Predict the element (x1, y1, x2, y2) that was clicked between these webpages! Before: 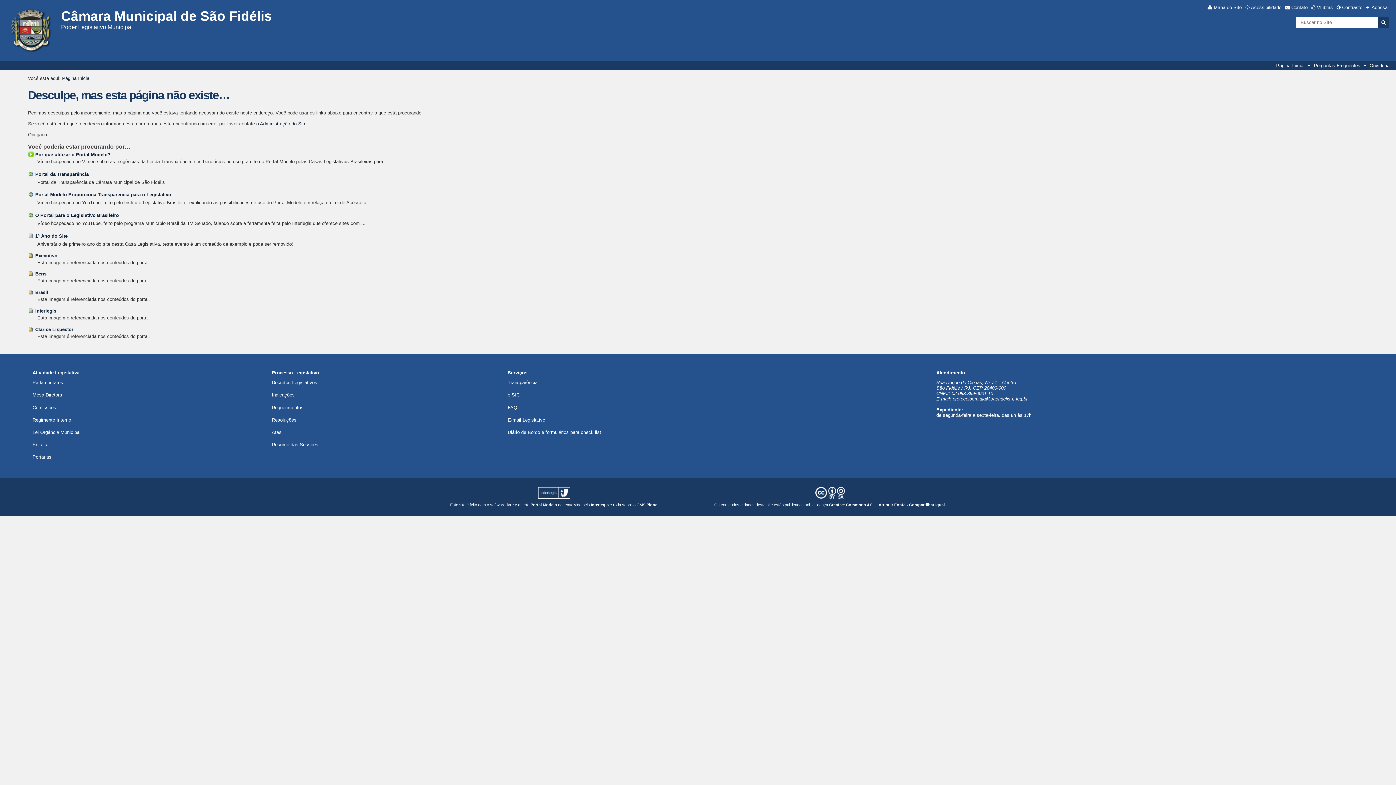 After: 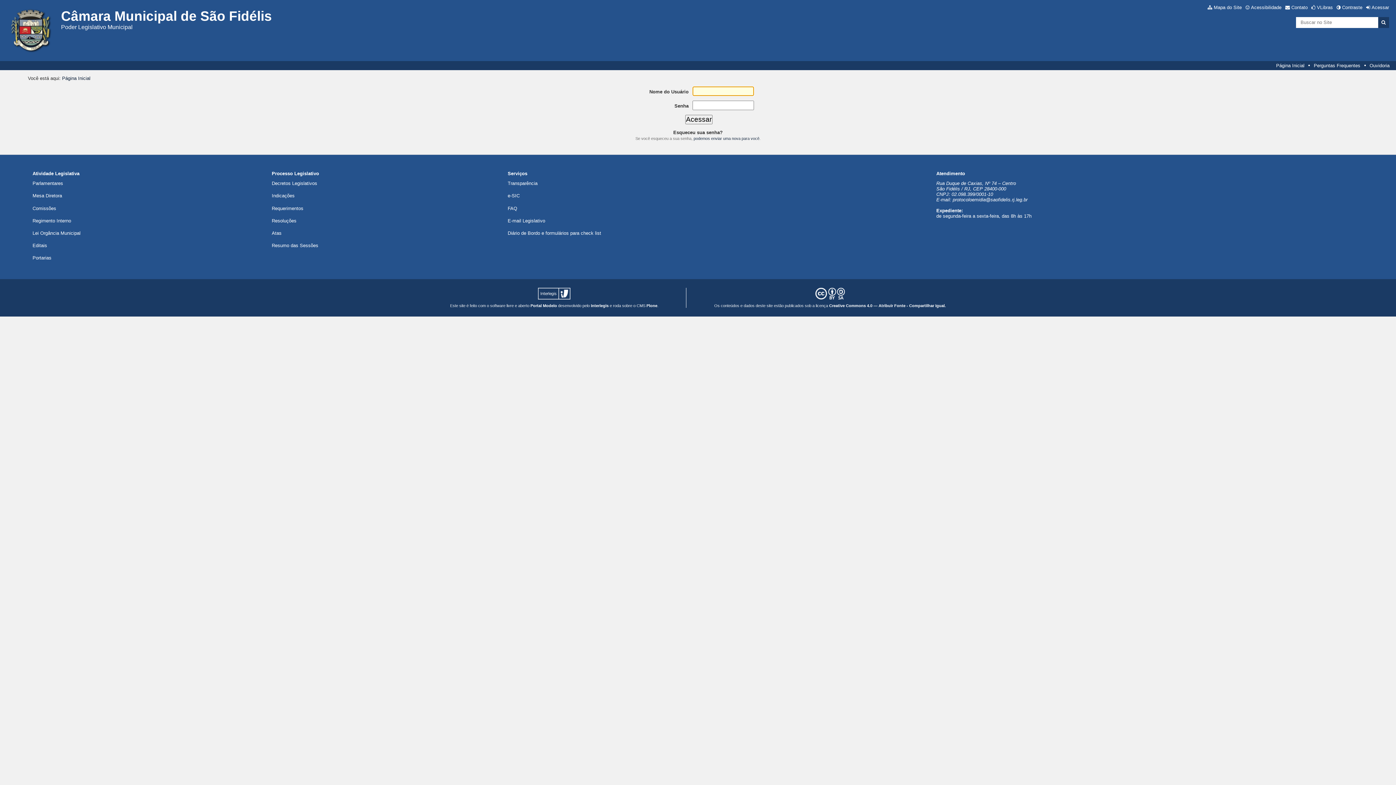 Action: label: Acessar bbox: (1366, 4, 1389, 10)